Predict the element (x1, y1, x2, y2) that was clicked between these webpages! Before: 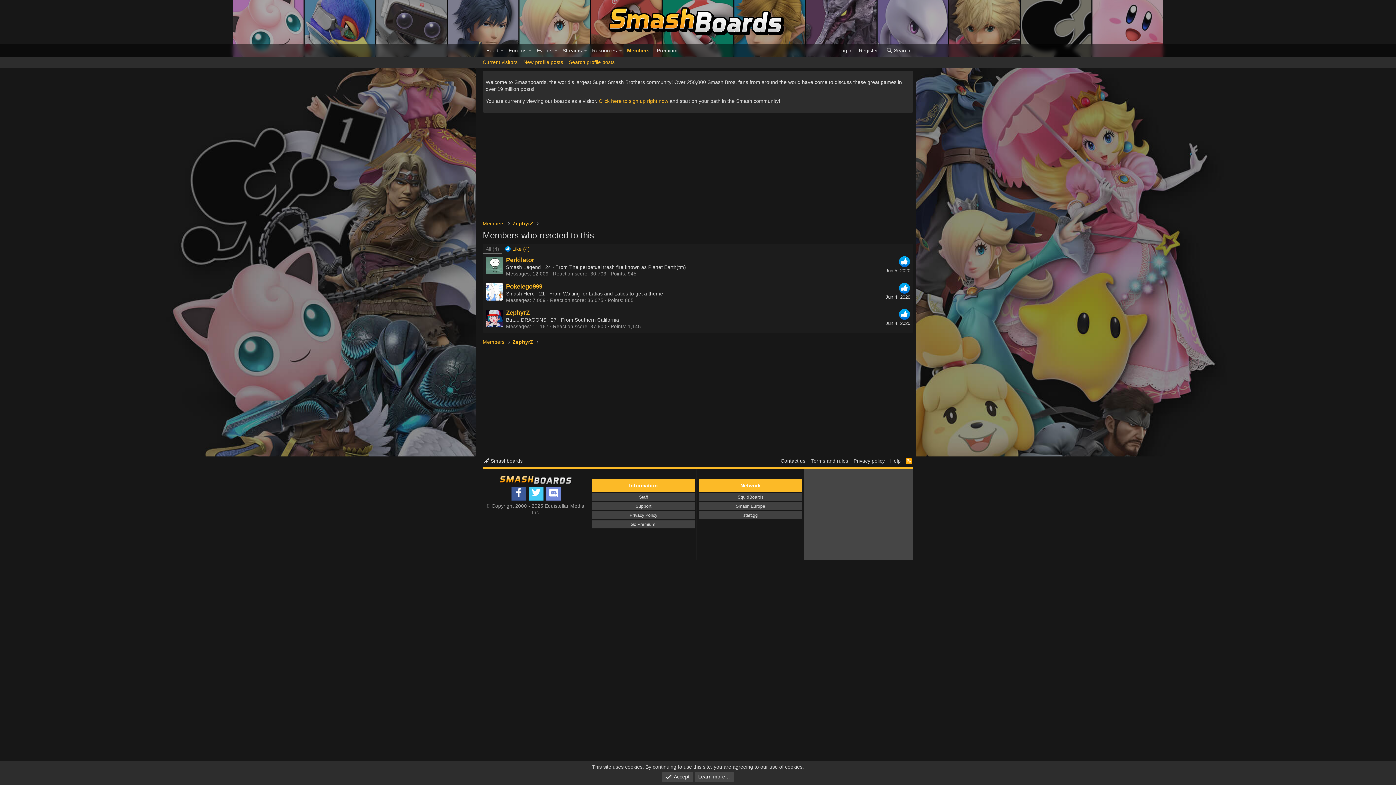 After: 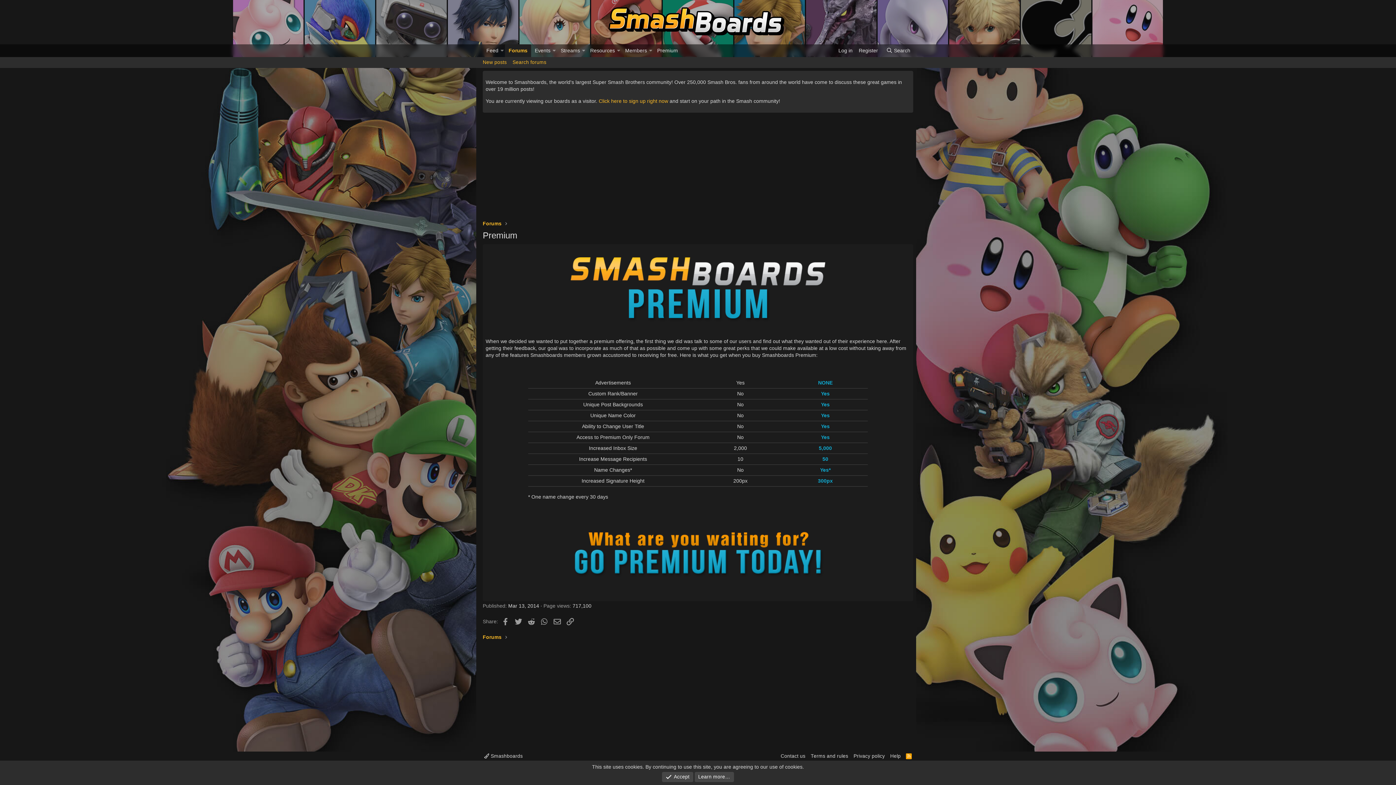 Action: bbox: (592, 520, 695, 528) label: Go Premium!